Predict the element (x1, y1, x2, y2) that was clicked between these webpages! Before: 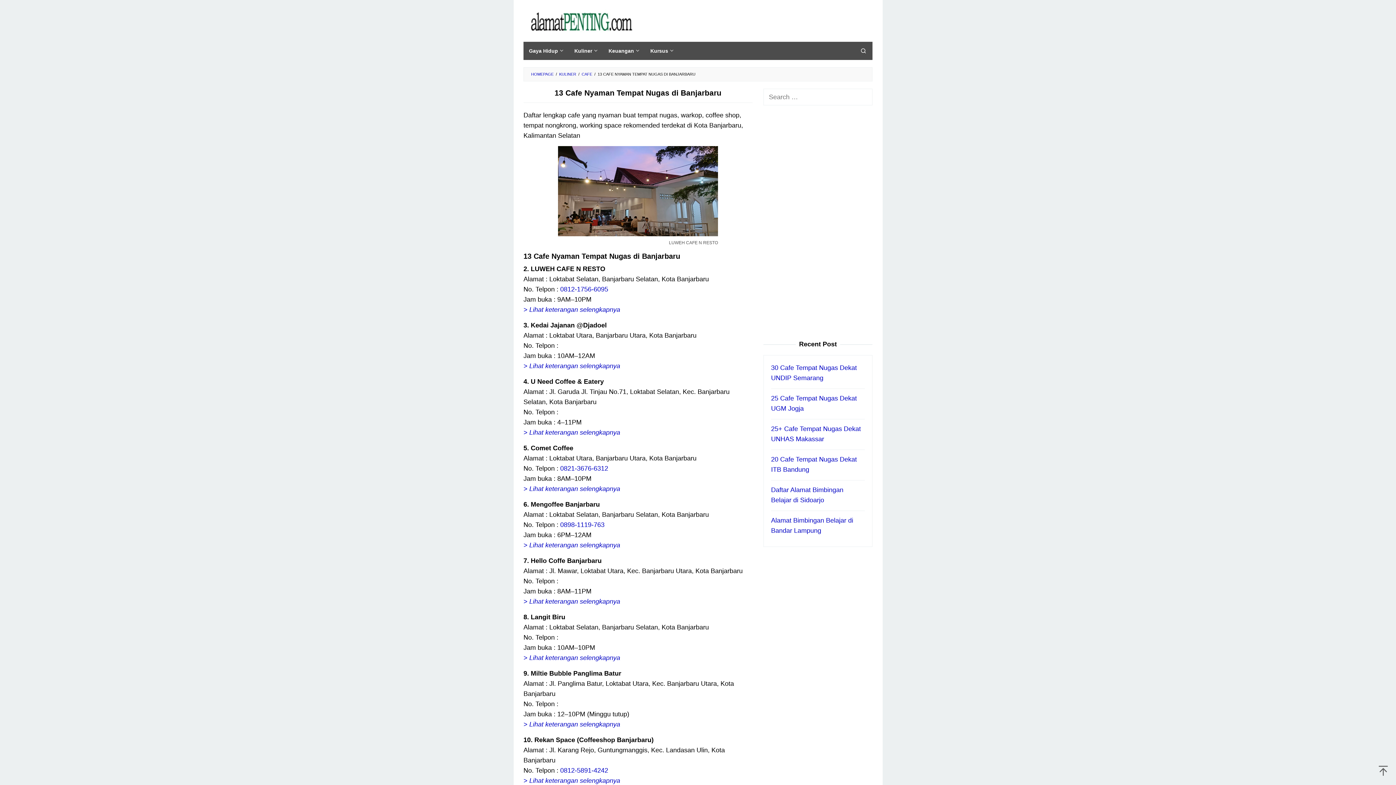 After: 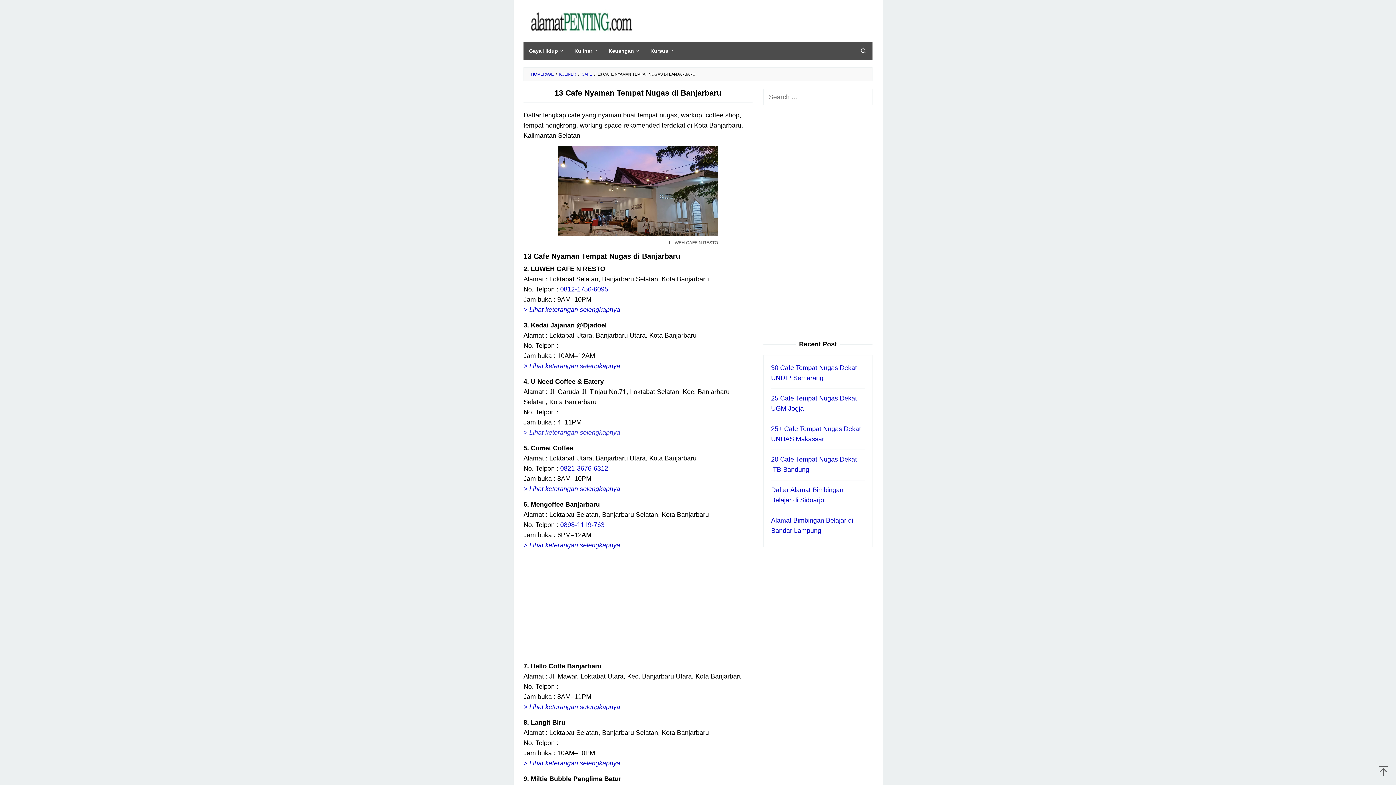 Action: bbox: (523, 429, 620, 436) label: > Lihat keterangan selengkapnya